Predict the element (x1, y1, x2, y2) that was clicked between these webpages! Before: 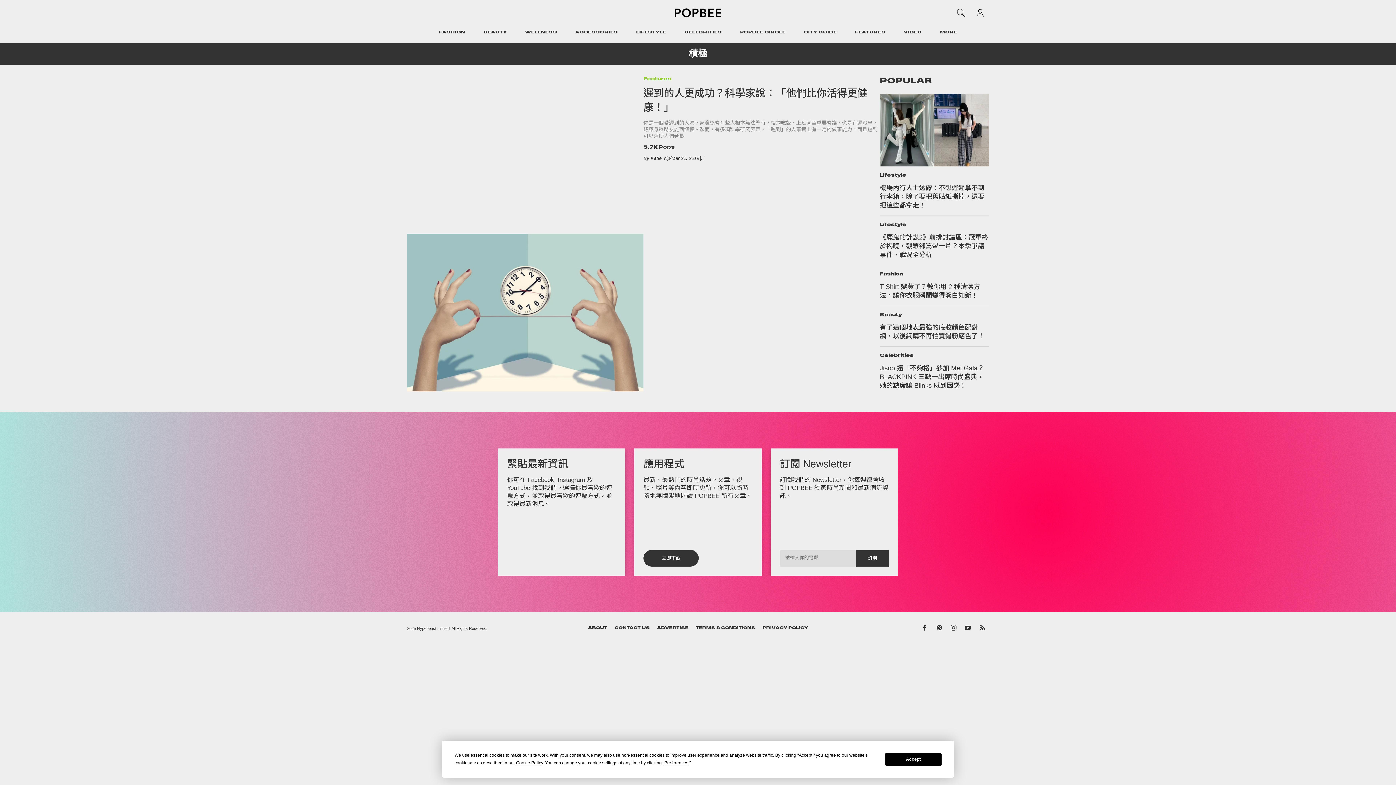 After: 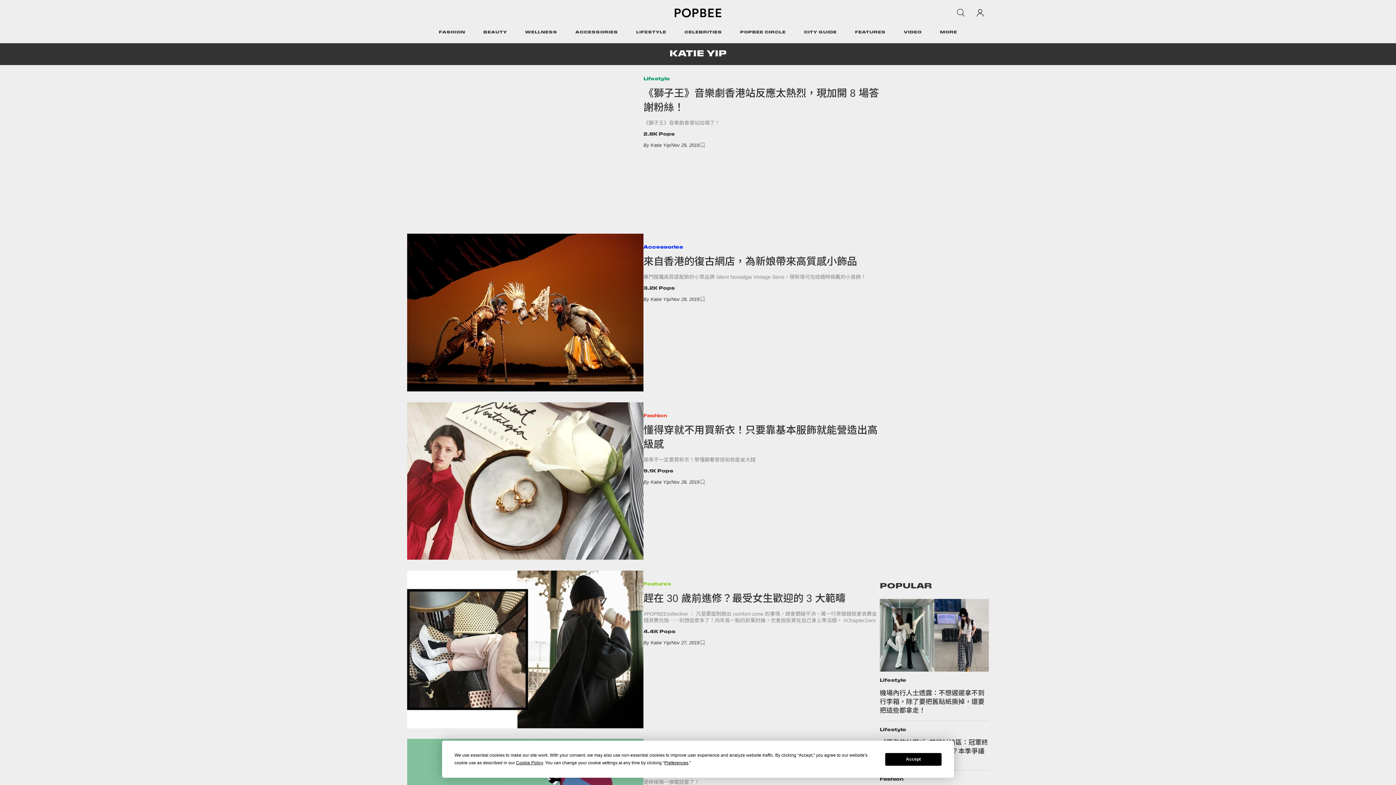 Action: bbox: (650, 155, 670, 161) label: Katie Yip